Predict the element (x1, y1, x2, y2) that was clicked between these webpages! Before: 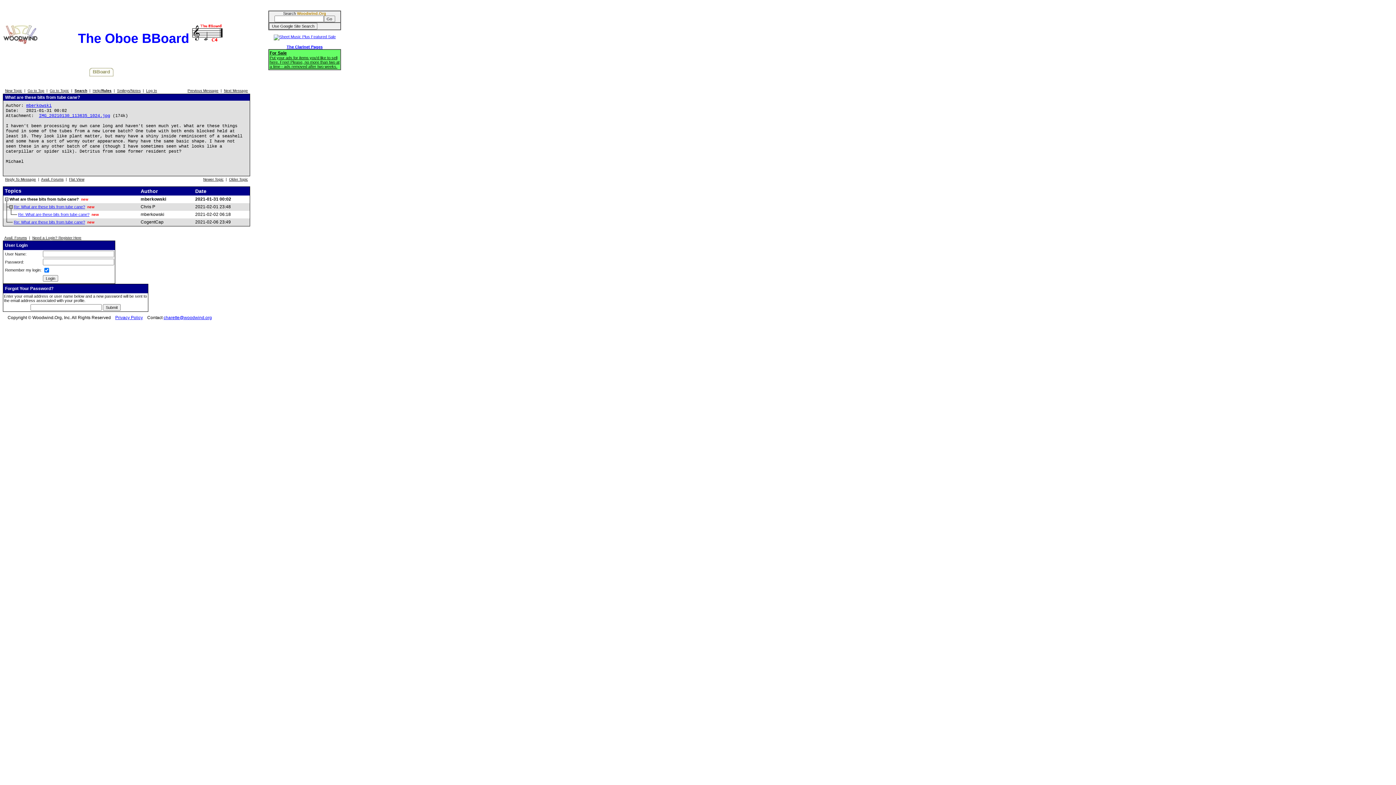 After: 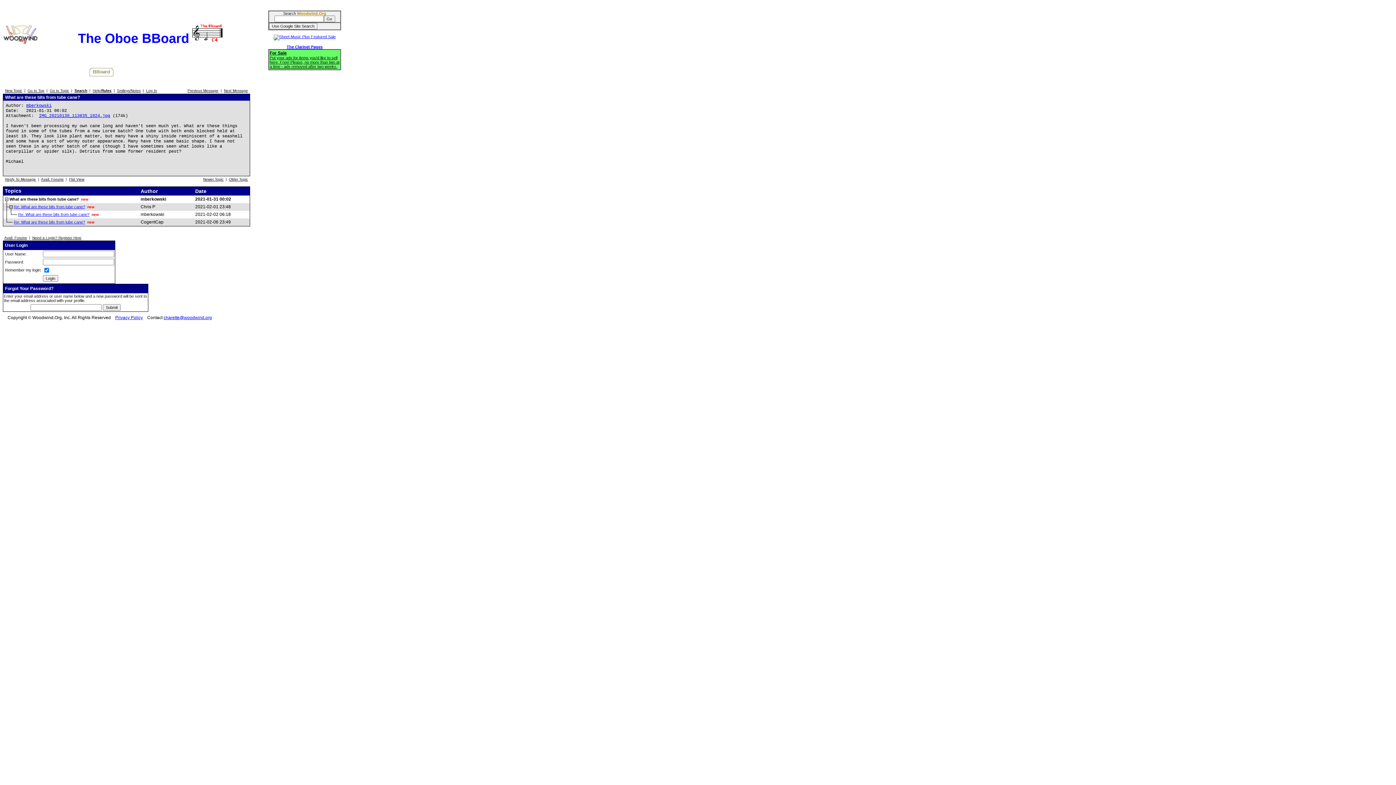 Action: bbox: (5, 177, 36, 181) label: Reply To Message